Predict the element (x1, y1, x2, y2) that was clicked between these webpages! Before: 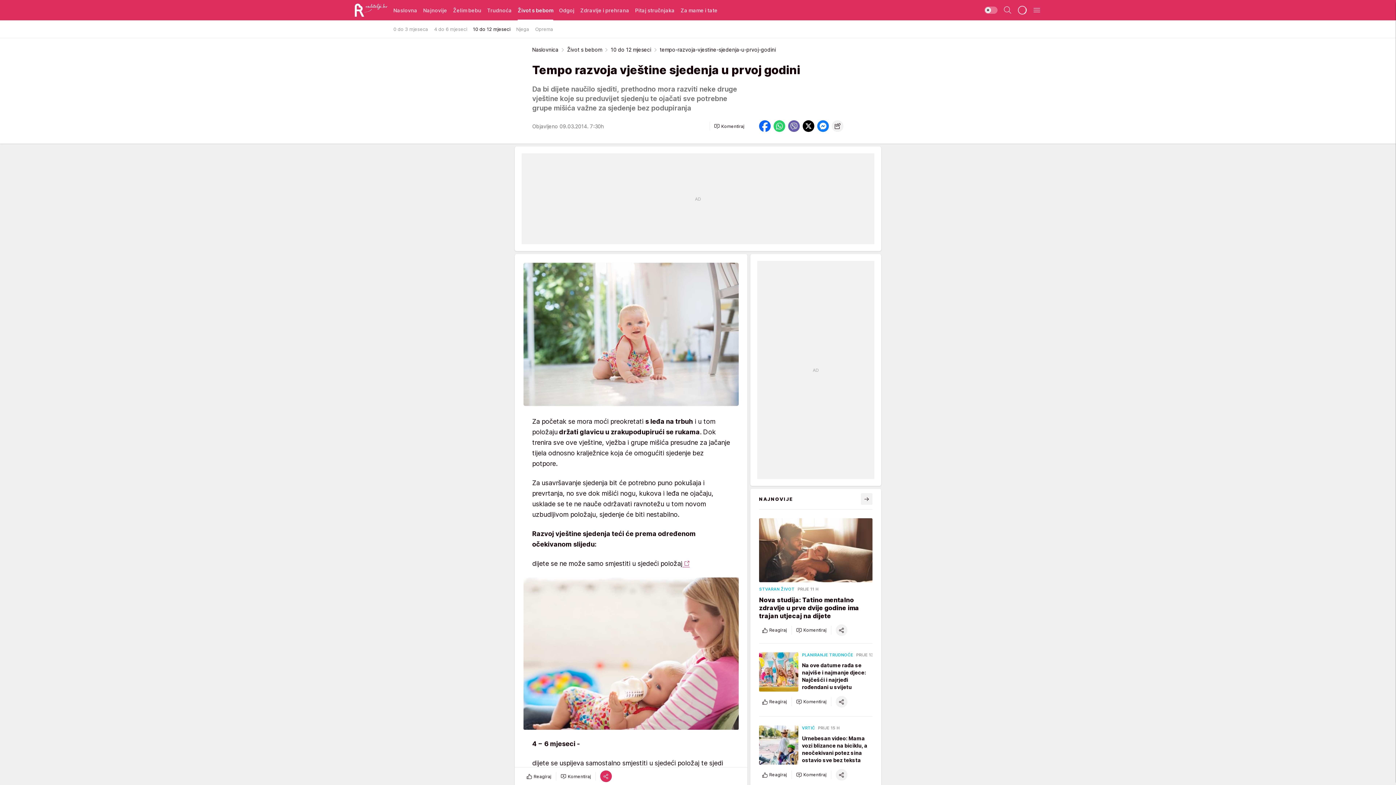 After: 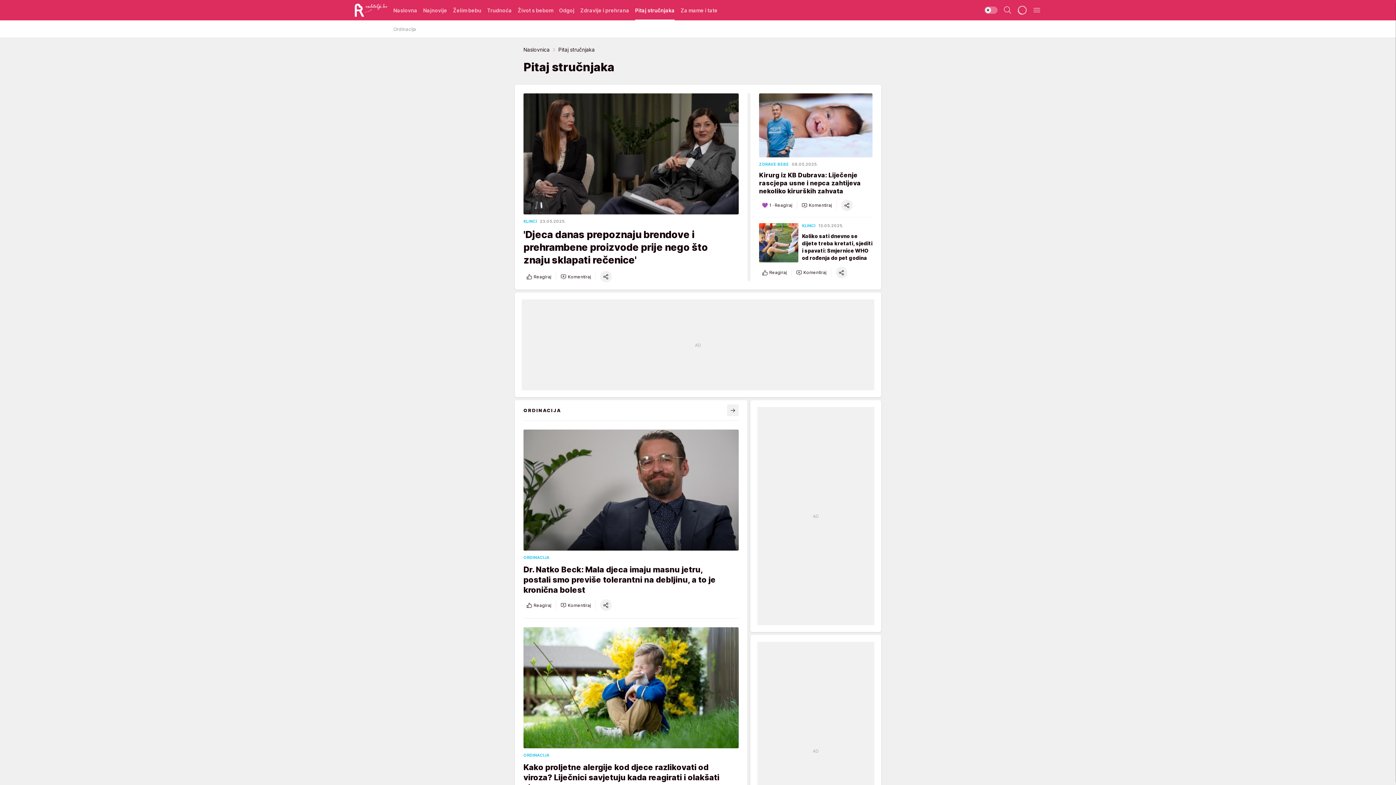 Action: label: Pitaj stručnjaka bbox: (635, 0, 674, 20)